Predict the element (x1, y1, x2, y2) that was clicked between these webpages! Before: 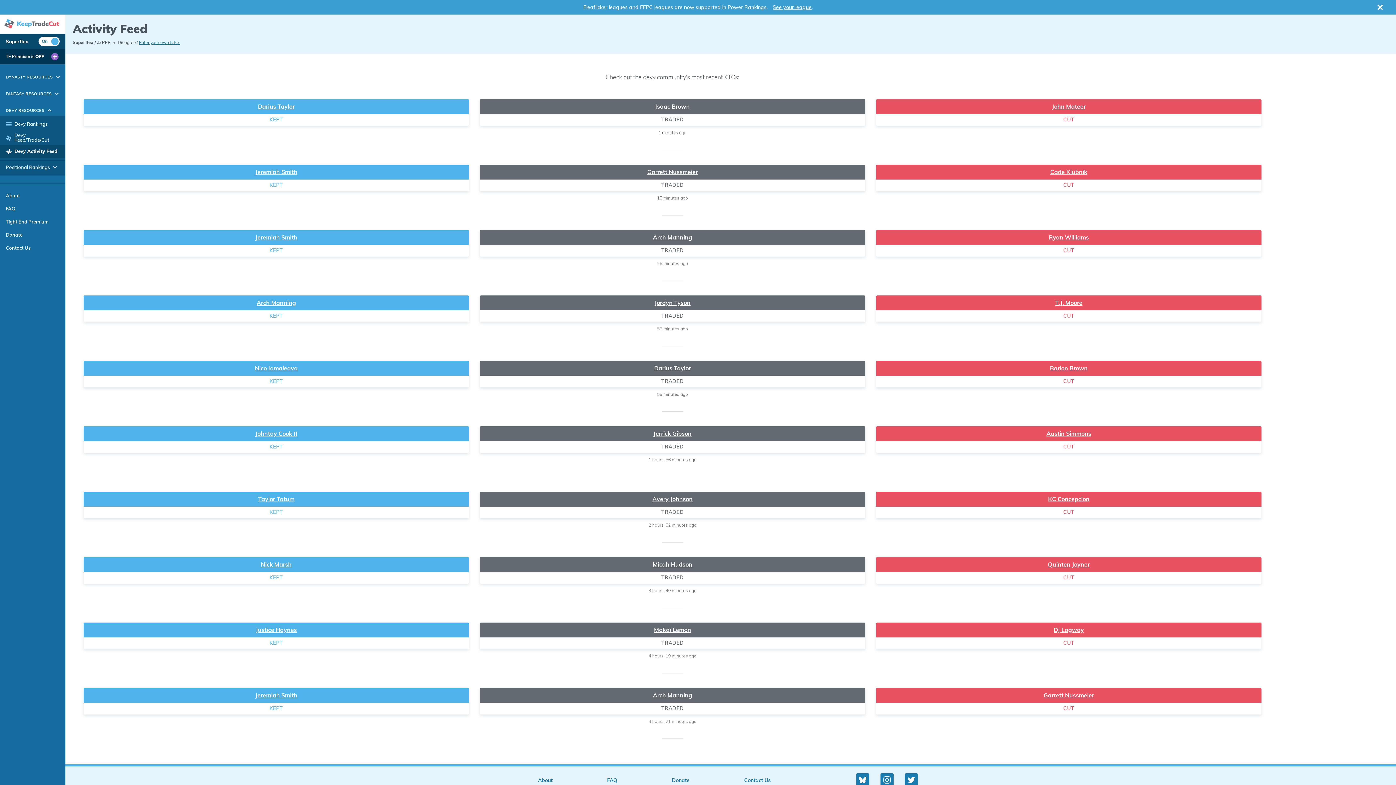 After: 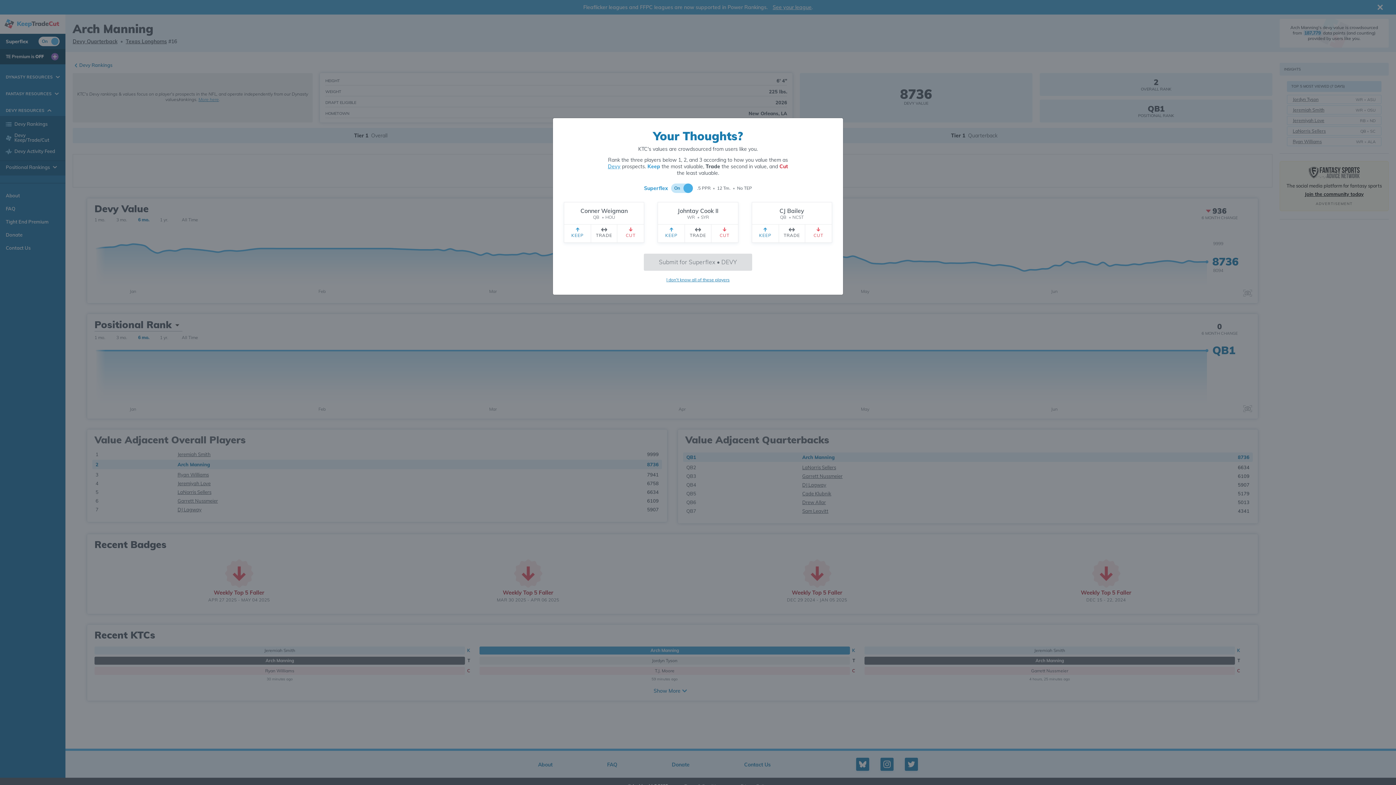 Action: label: Arch Manning bbox: (484, 692, 861, 698)